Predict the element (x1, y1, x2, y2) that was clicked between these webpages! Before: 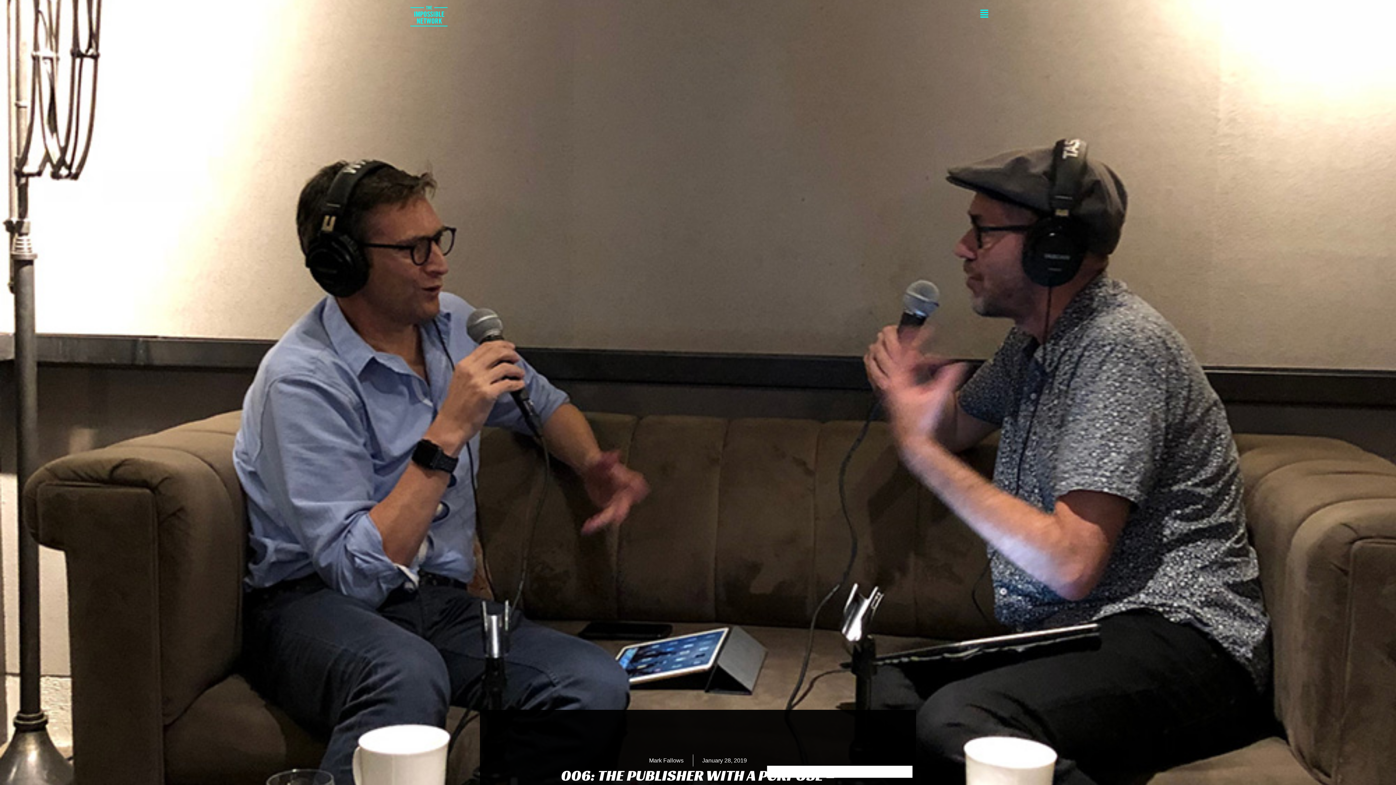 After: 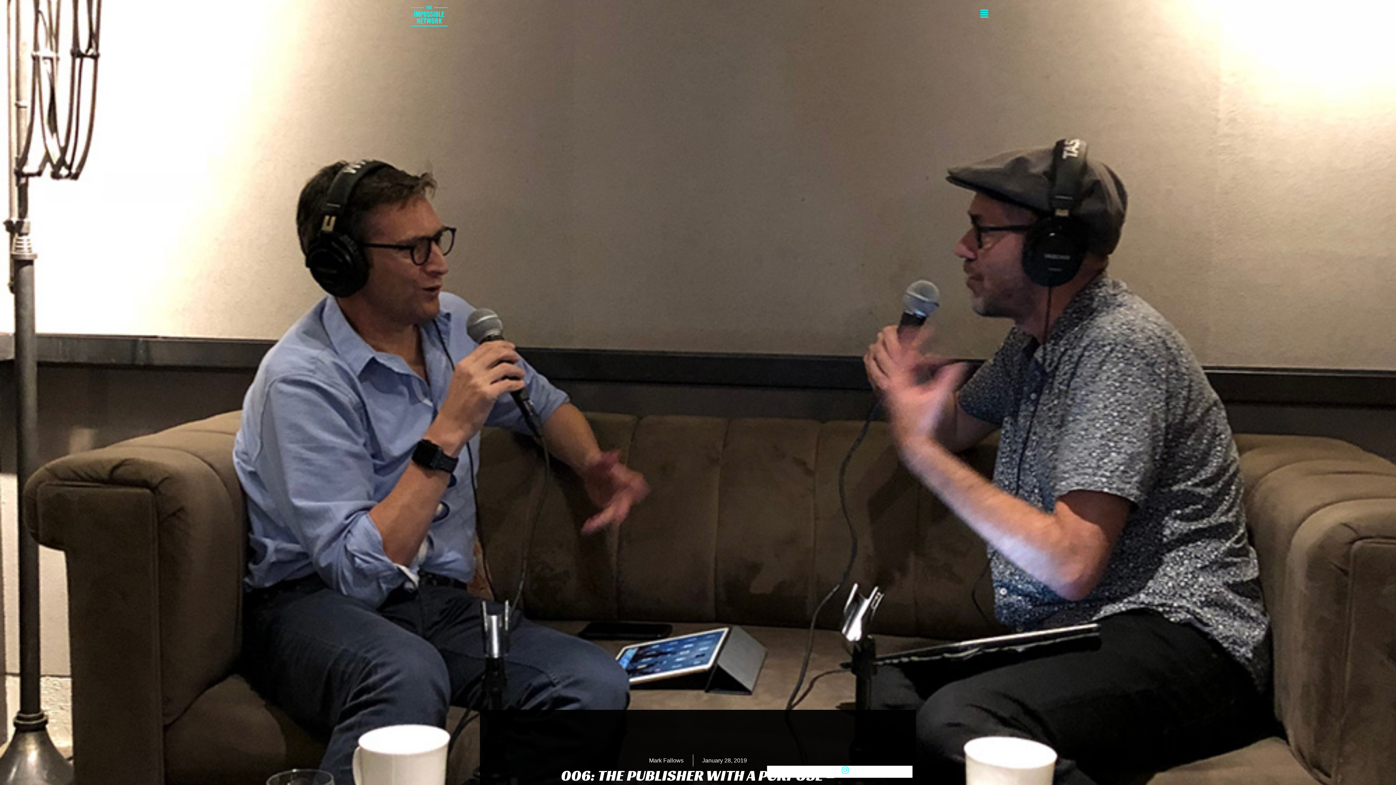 Action: label: Instagram bbox: (841, 766, 849, 774)